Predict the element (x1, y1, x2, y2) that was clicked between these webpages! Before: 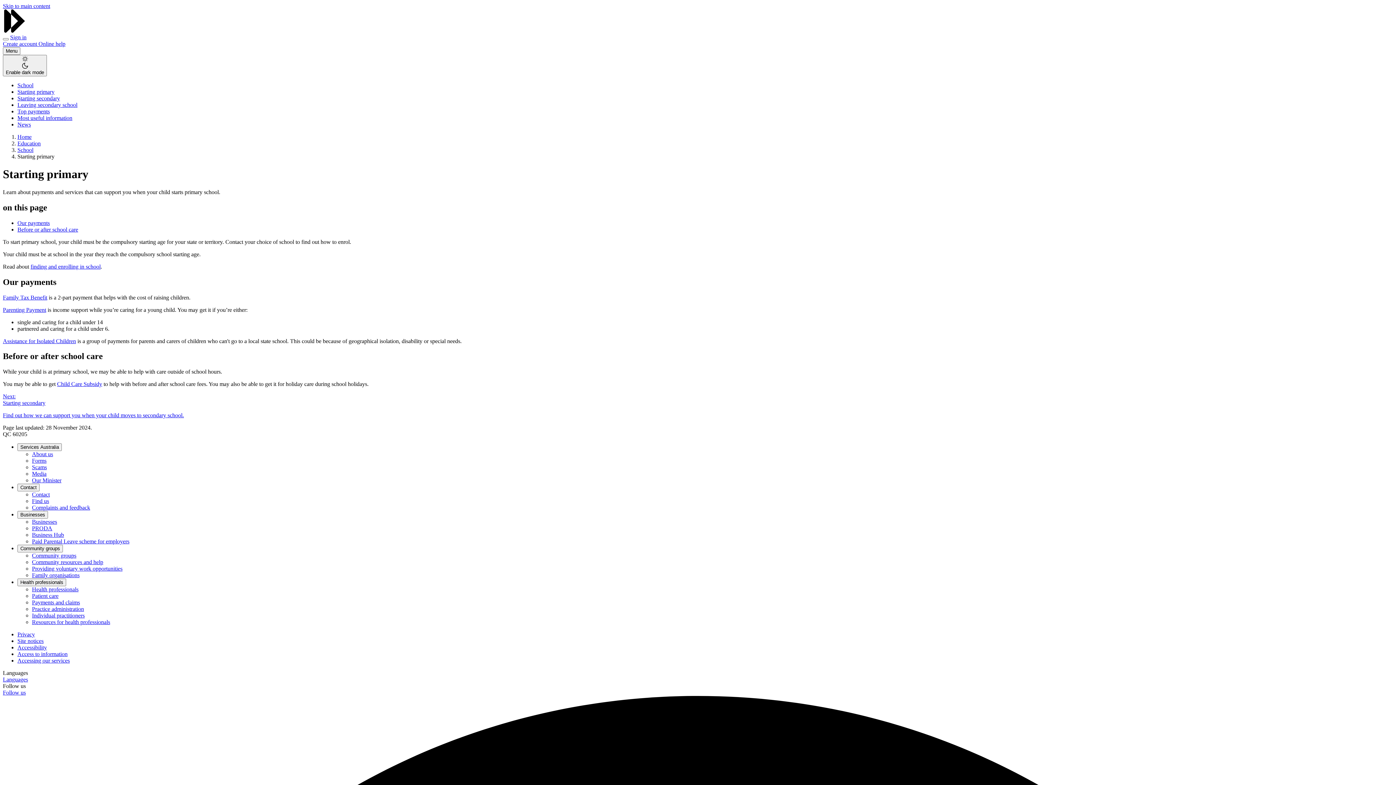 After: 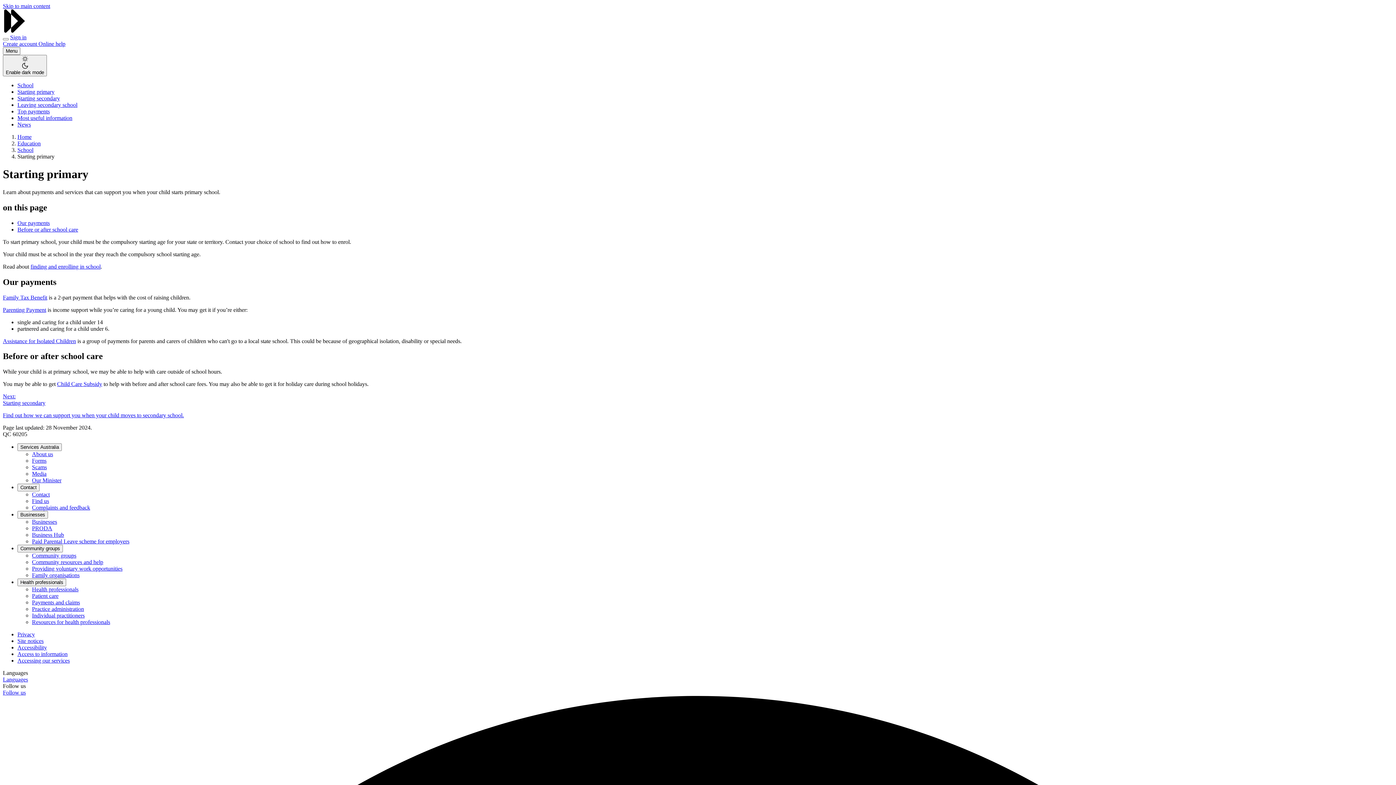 Action: label: Starting primary bbox: (17, 88, 54, 94)